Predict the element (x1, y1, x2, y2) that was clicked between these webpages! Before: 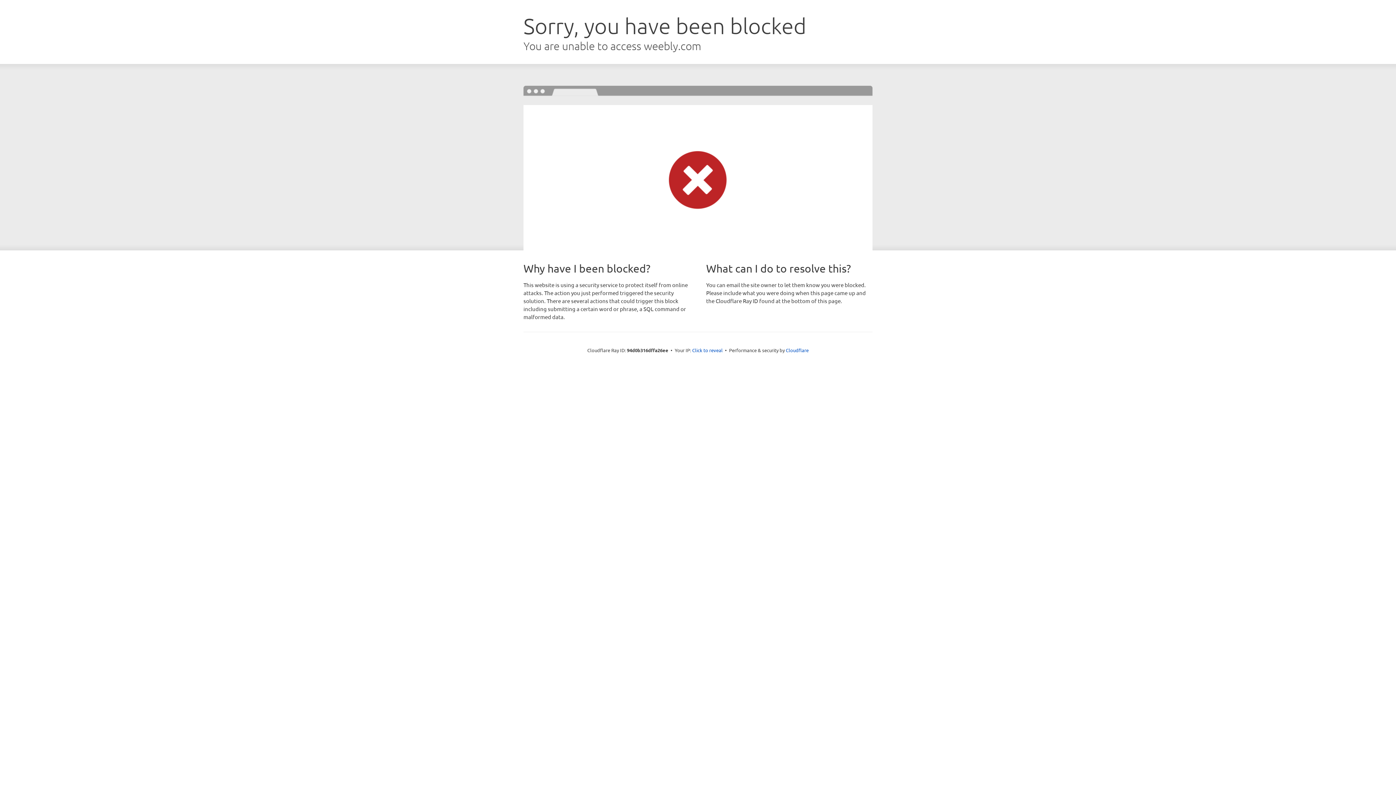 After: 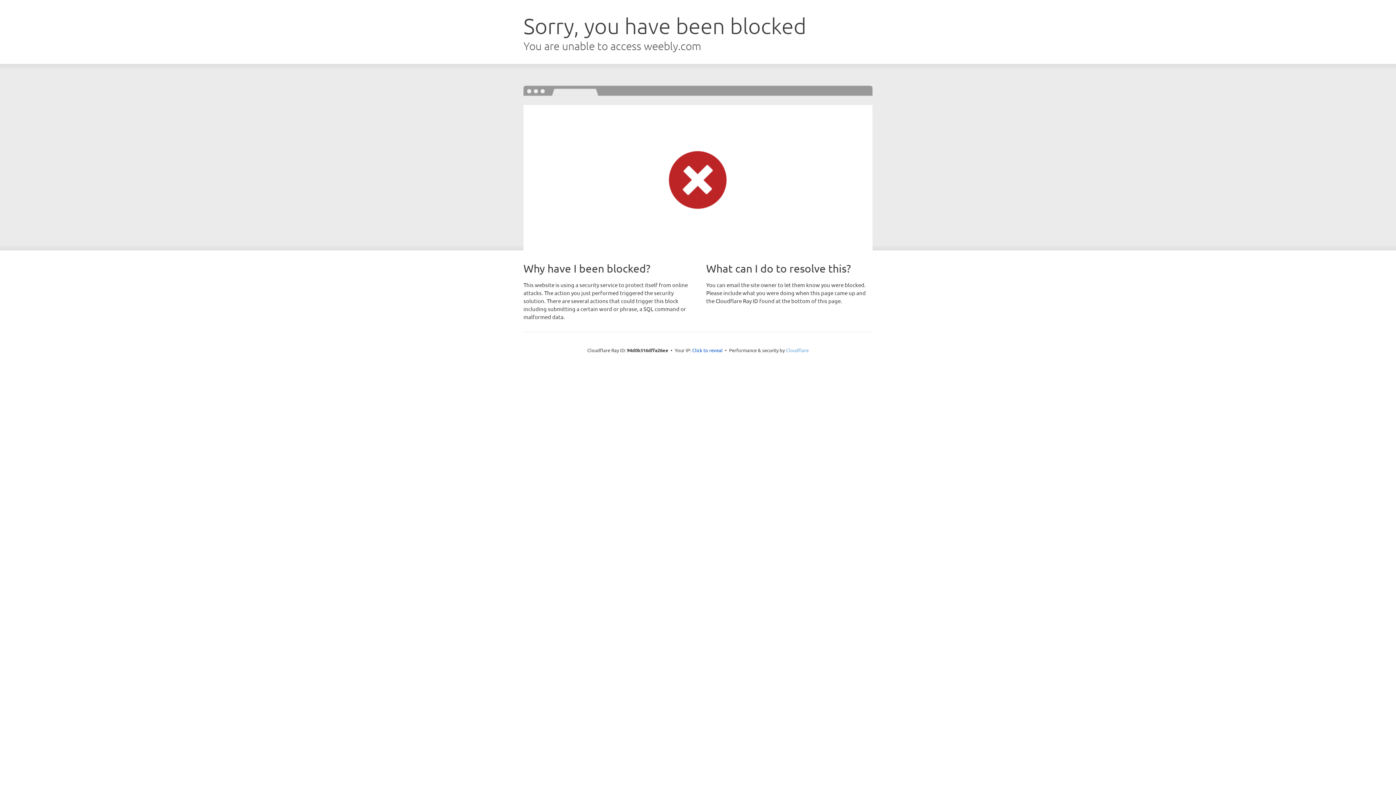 Action: bbox: (786, 347, 808, 353) label: Cloudflare